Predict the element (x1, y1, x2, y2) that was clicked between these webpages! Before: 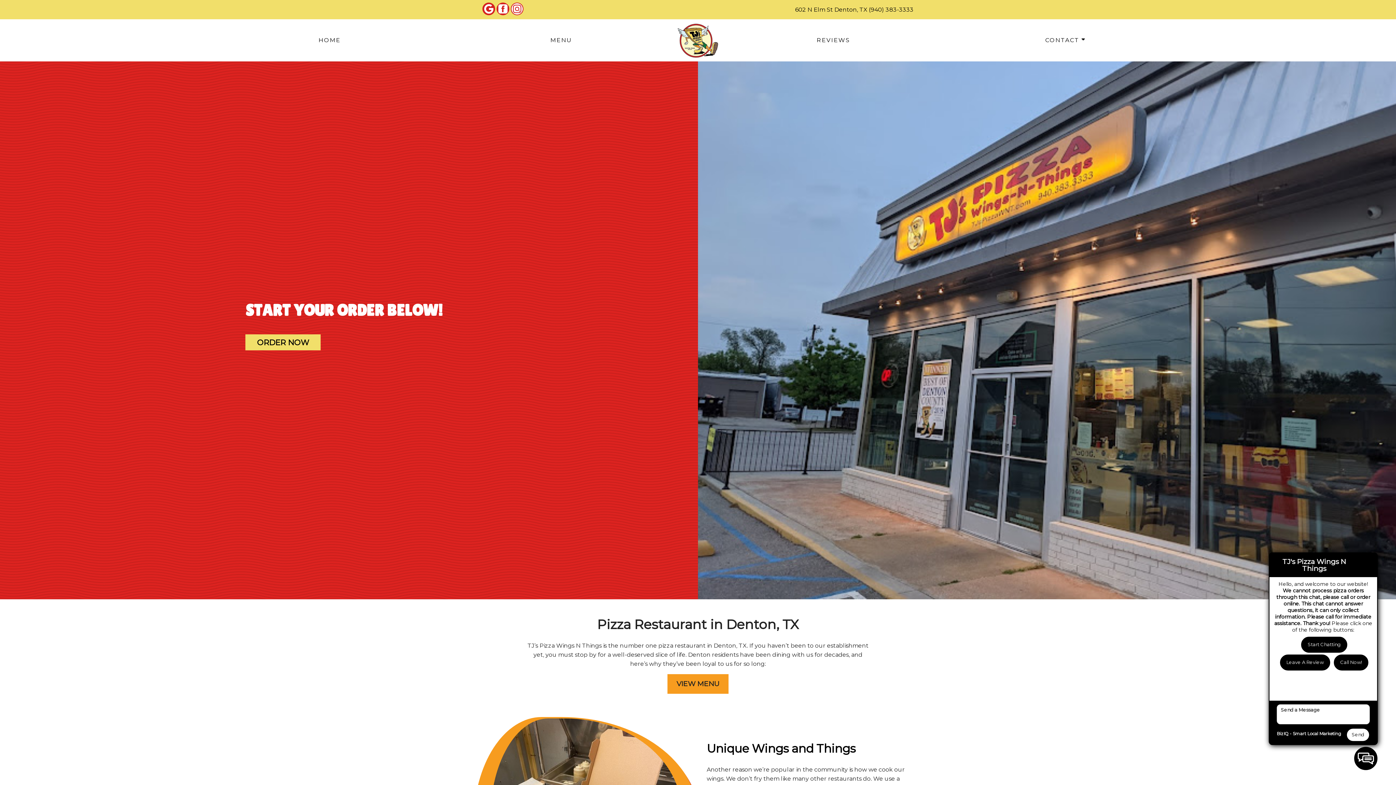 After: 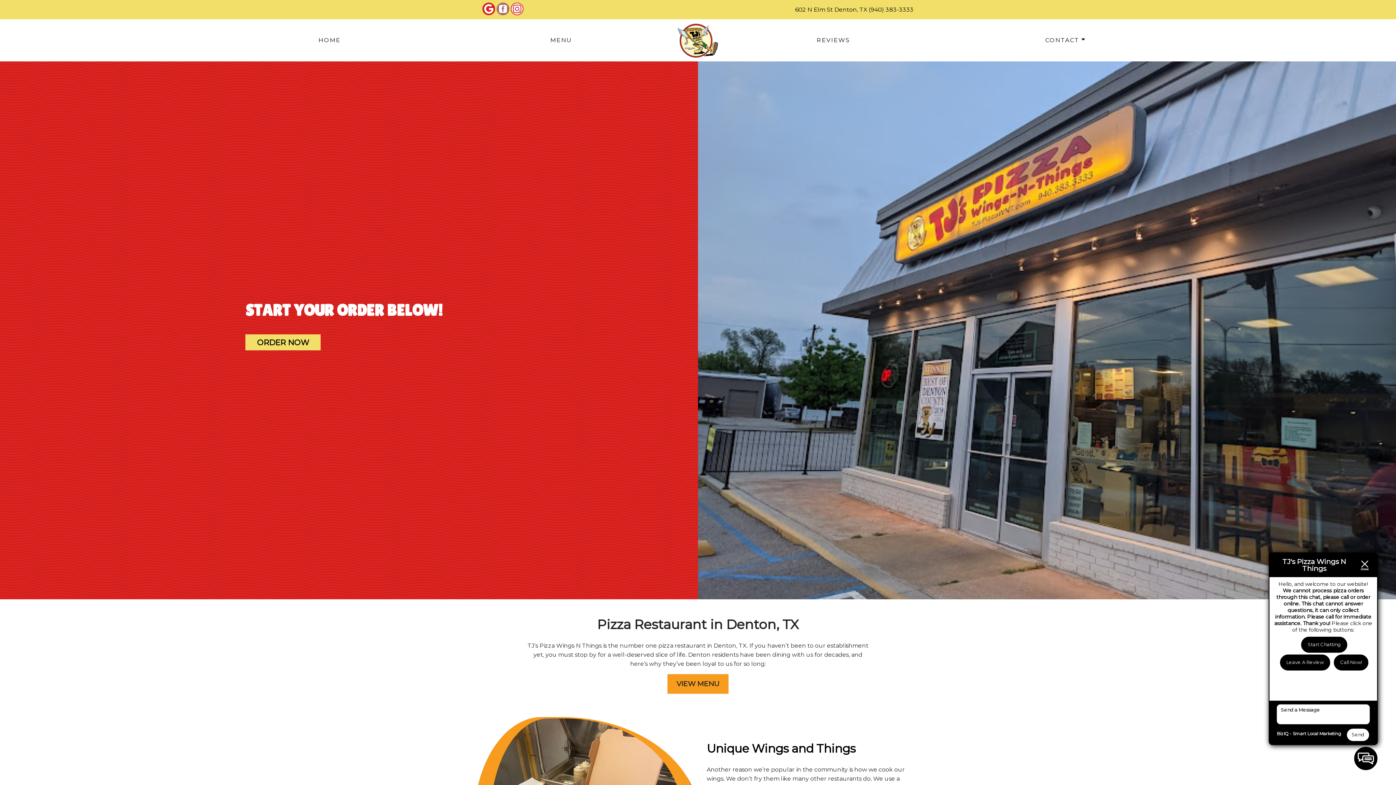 Action: bbox: (496, 1, 506, 15)